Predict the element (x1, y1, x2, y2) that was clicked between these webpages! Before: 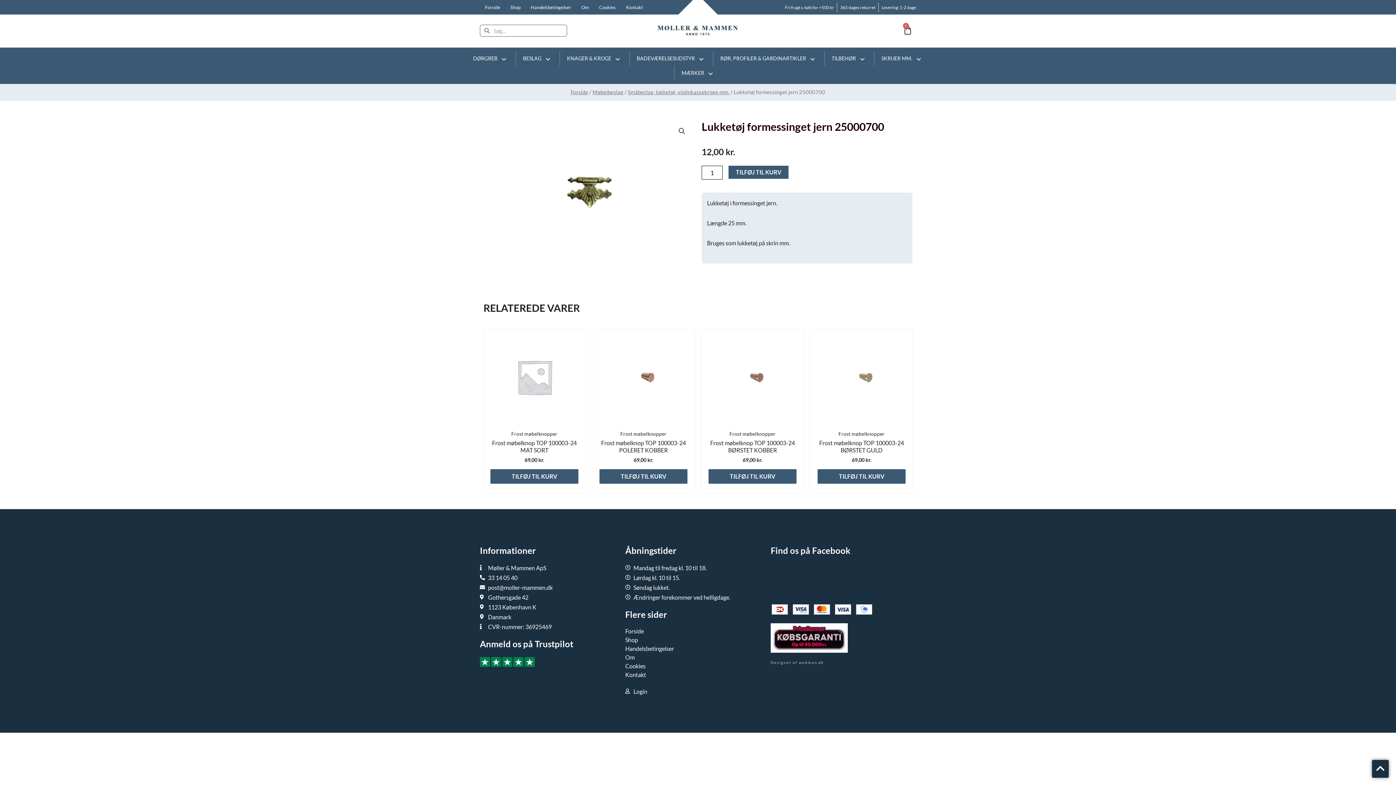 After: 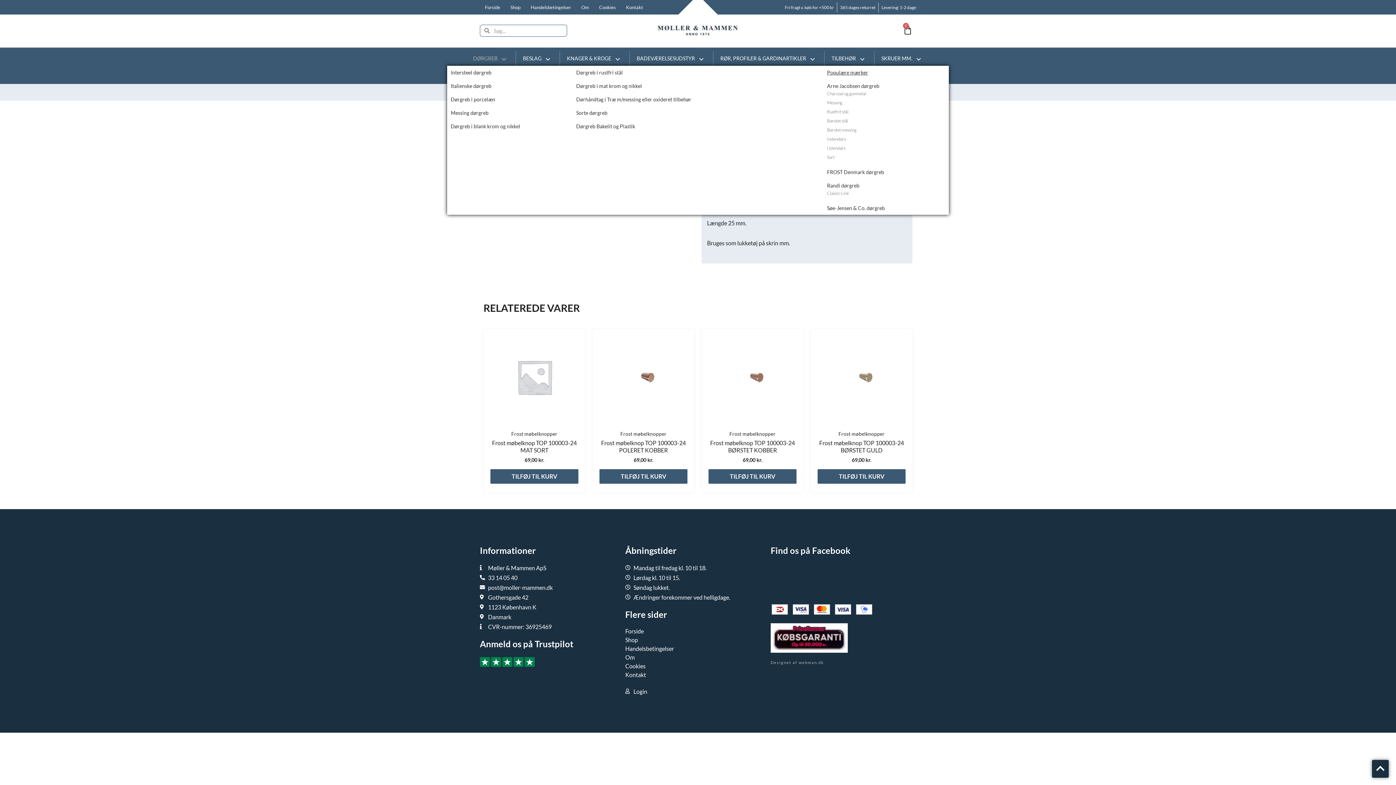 Action: label: DØRGREB bbox: (466, 51, 511, 65)